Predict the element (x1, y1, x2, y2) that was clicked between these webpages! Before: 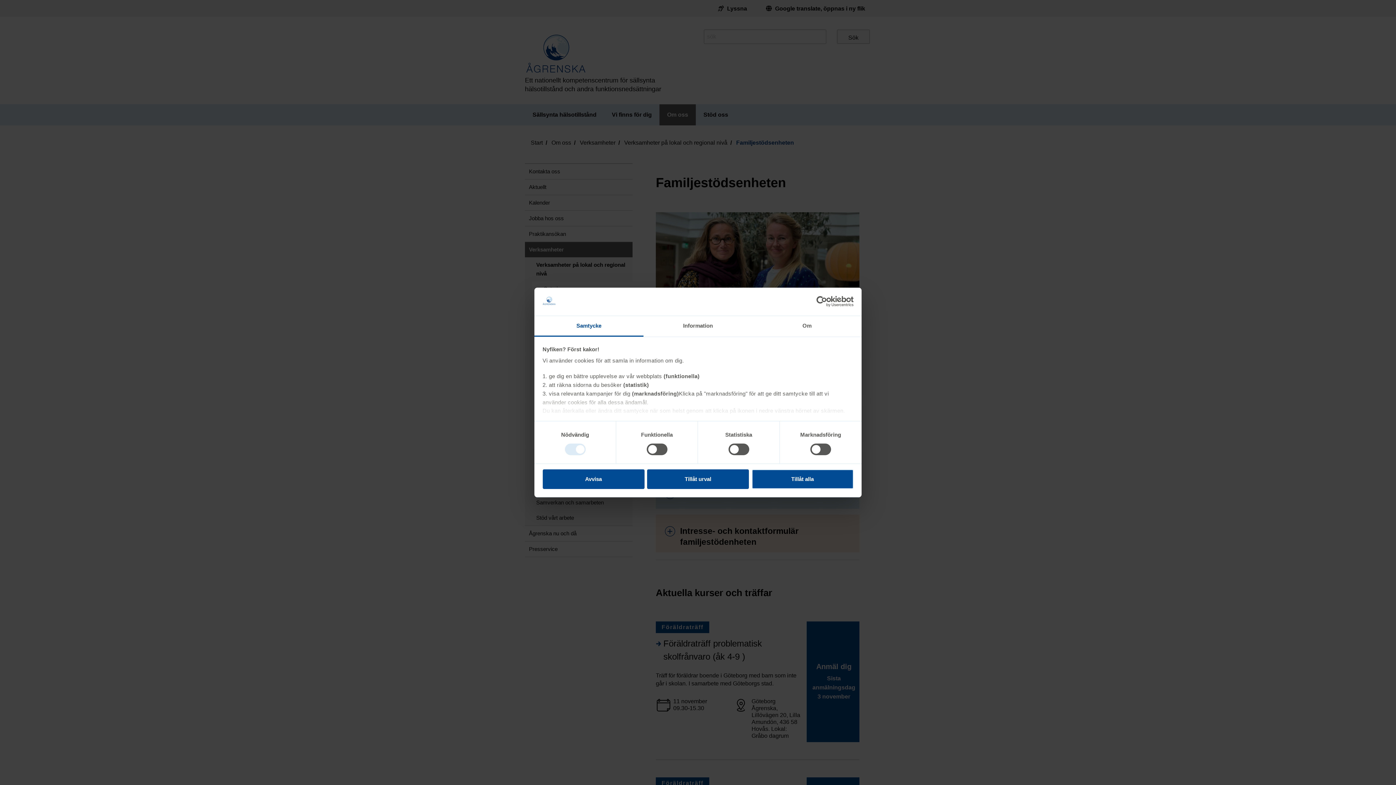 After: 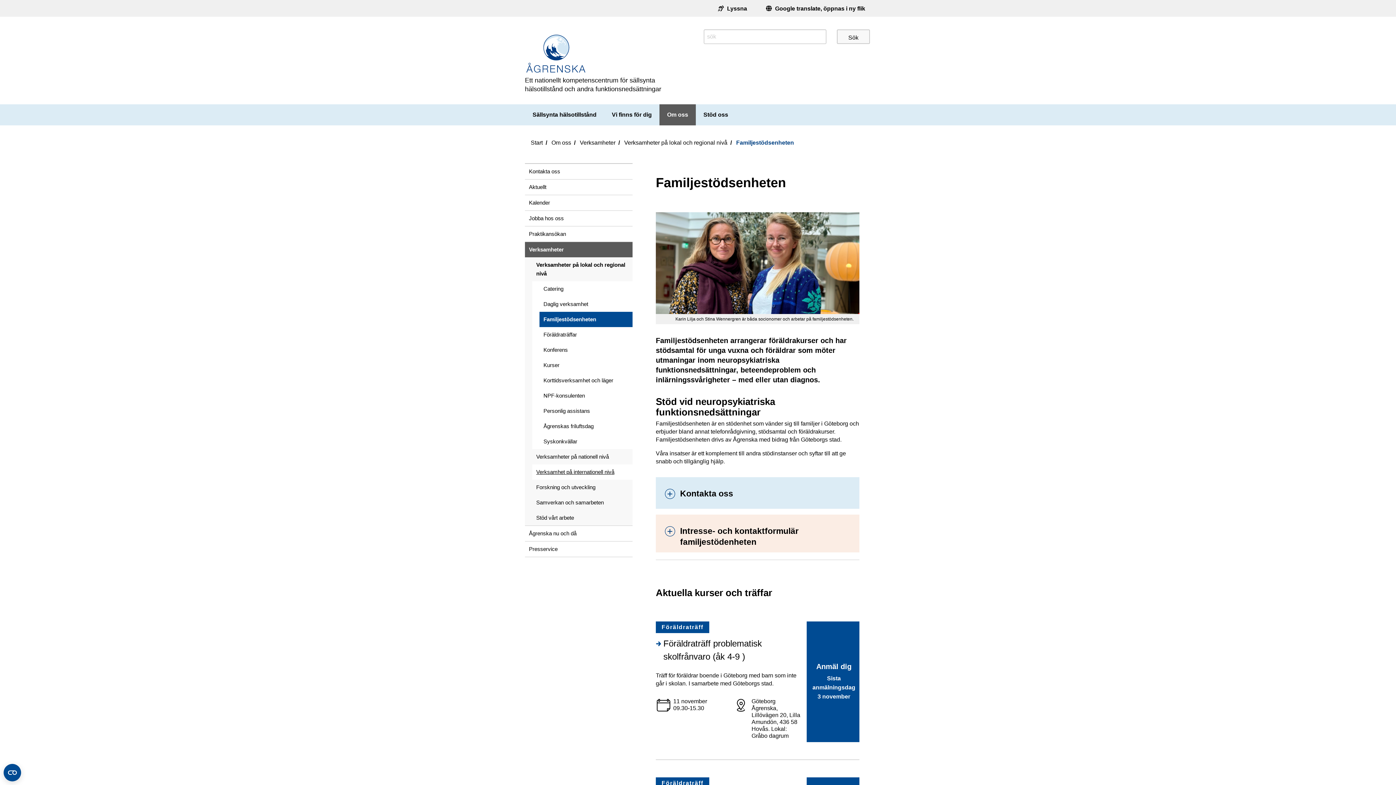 Action: label: Avvisa bbox: (542, 469, 644, 489)